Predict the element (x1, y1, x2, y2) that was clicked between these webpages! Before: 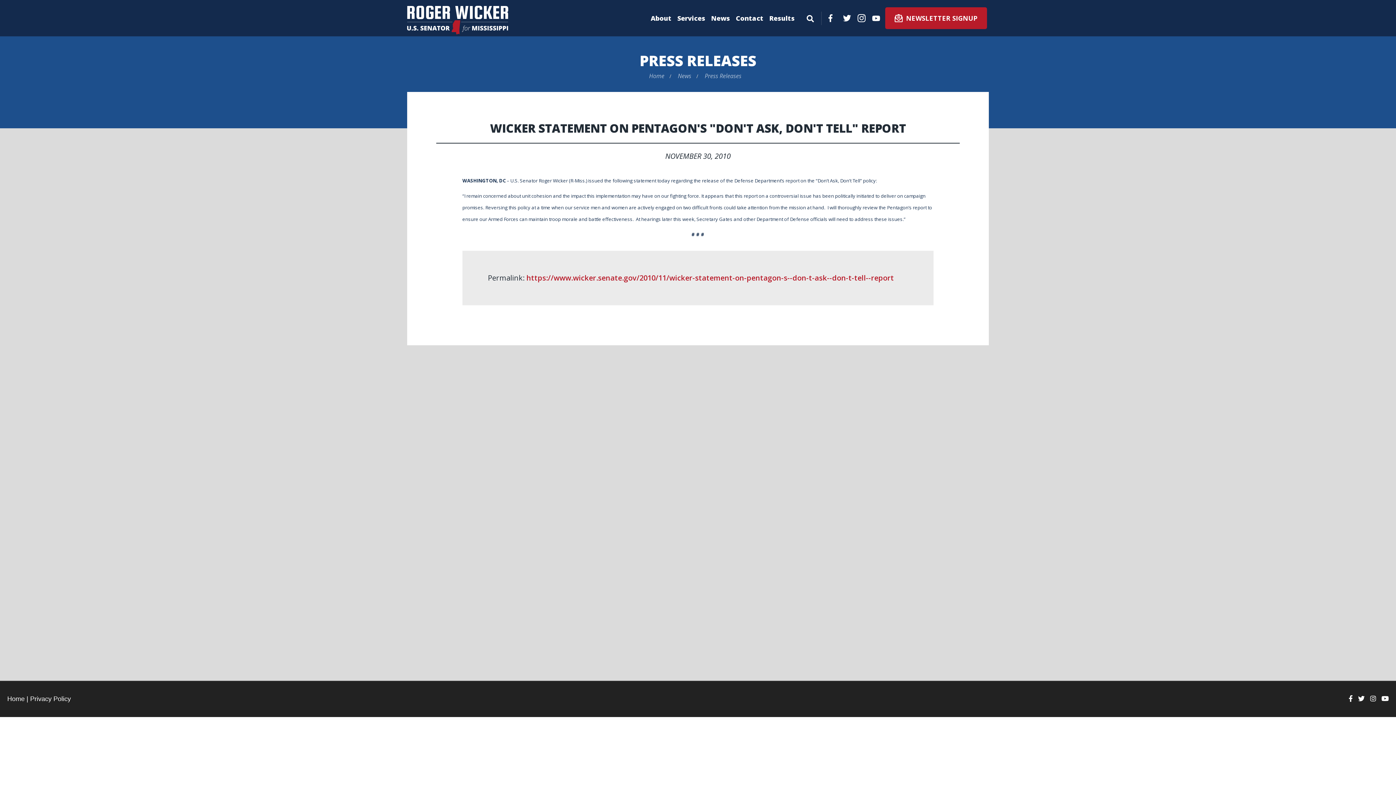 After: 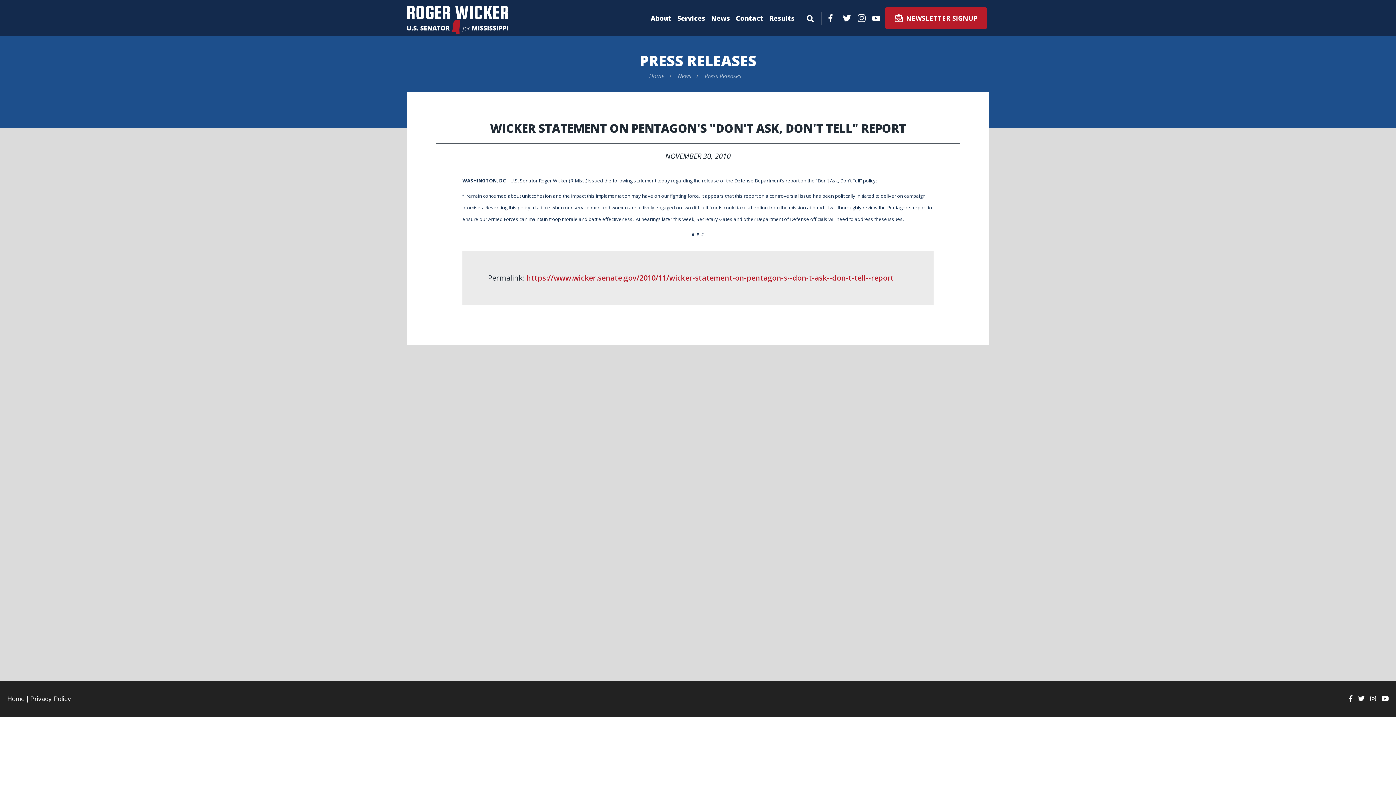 Action: label: Twitter bbox: (1358, 695, 1365, 702)